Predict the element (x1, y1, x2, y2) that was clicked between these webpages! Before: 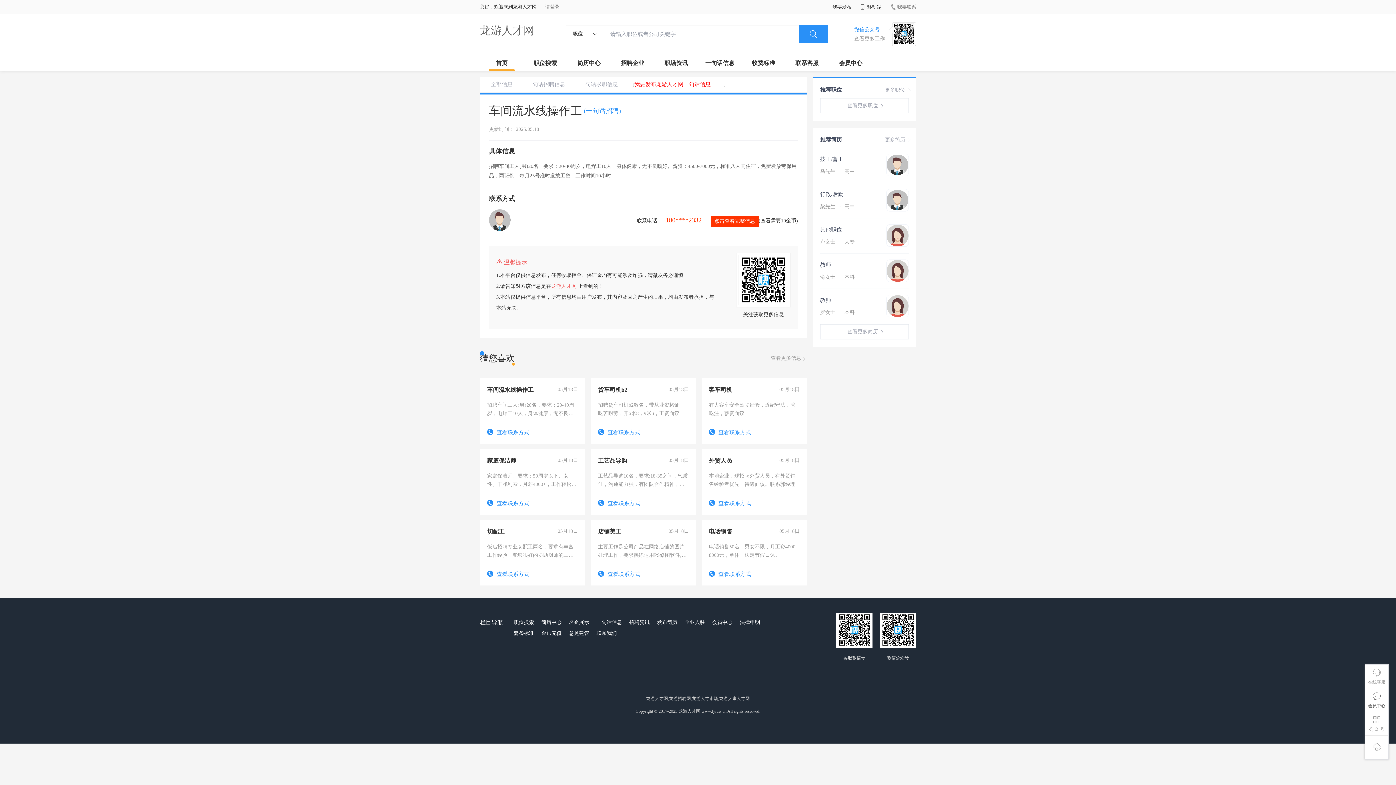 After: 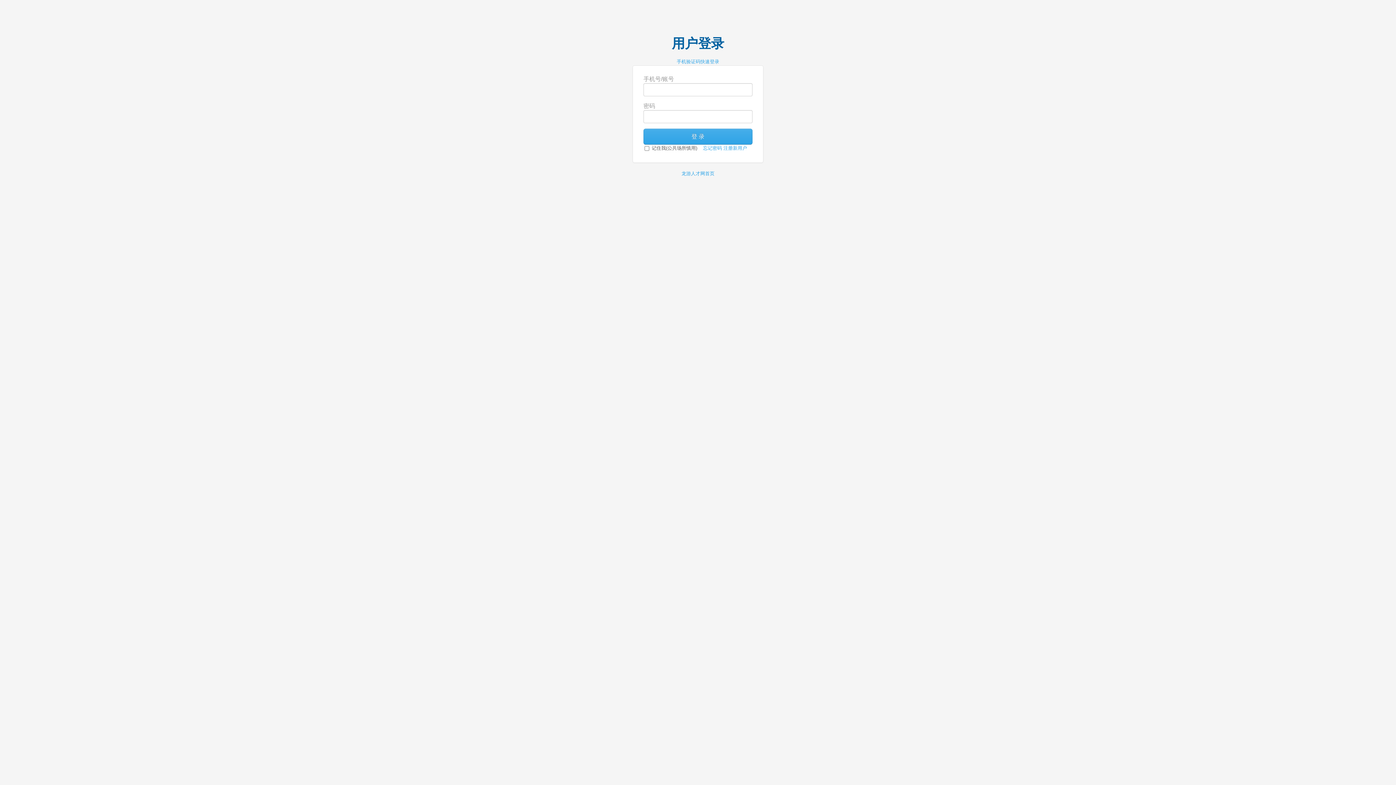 Action: label: 发布简历 bbox: (655, 617, 679, 628)